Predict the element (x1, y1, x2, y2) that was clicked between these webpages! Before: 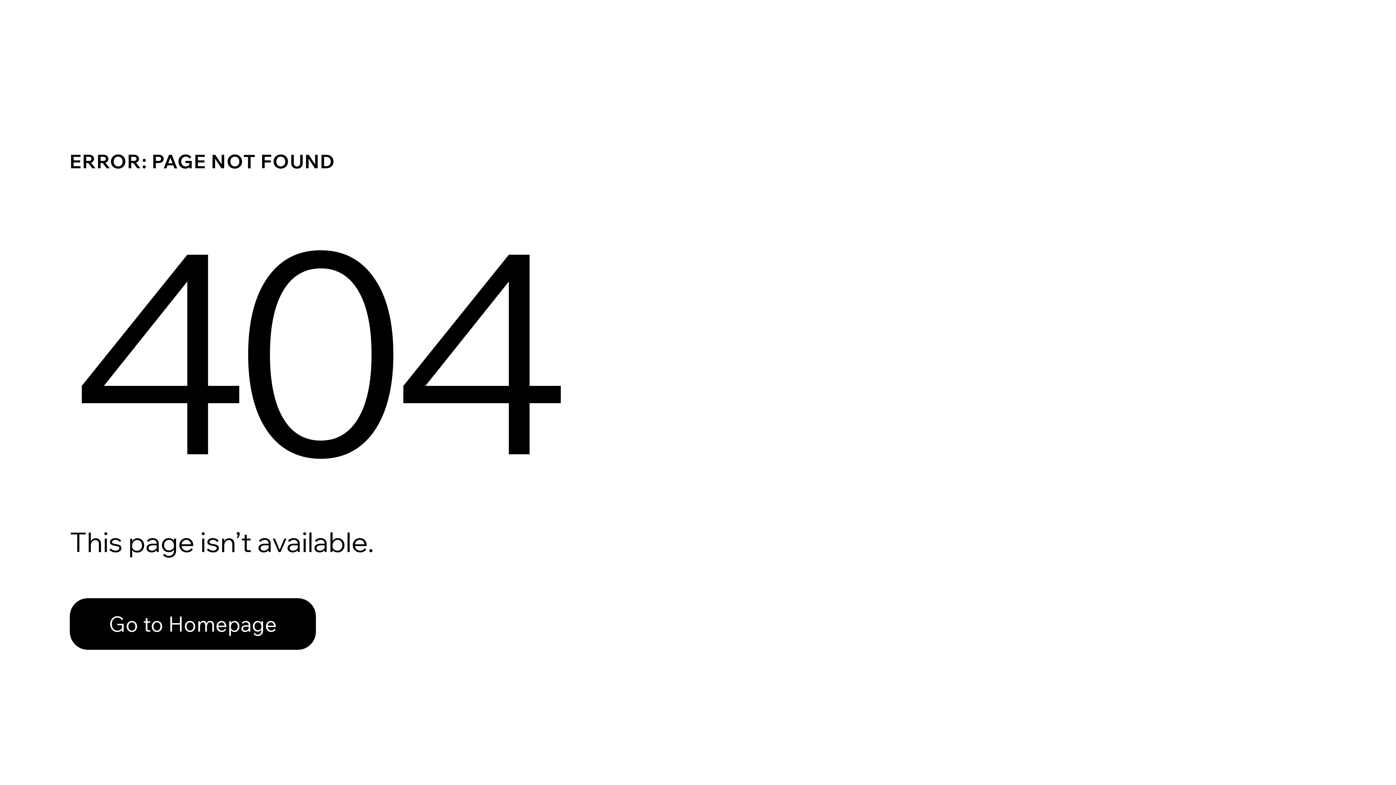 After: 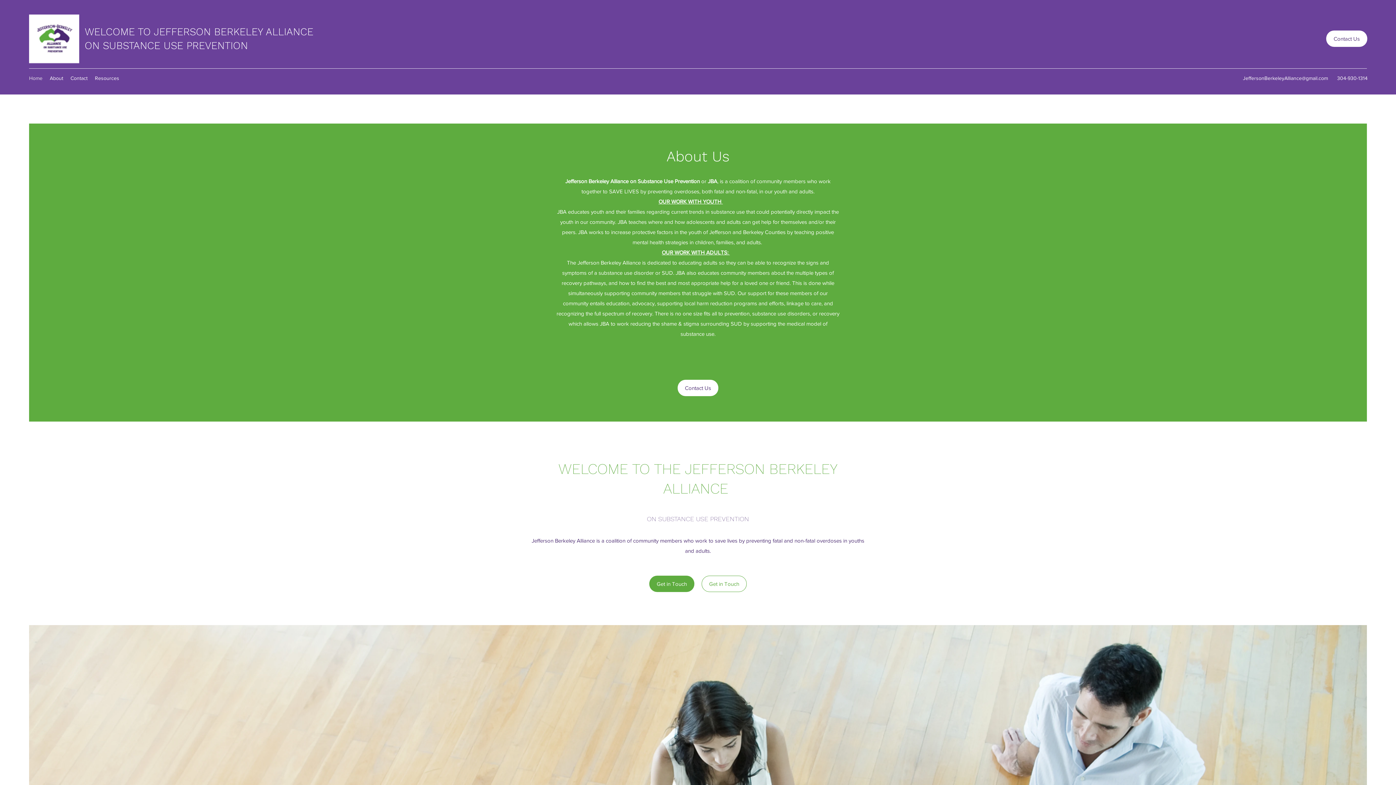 Action: bbox: (69, 598, 316, 650) label: Go to Homepage